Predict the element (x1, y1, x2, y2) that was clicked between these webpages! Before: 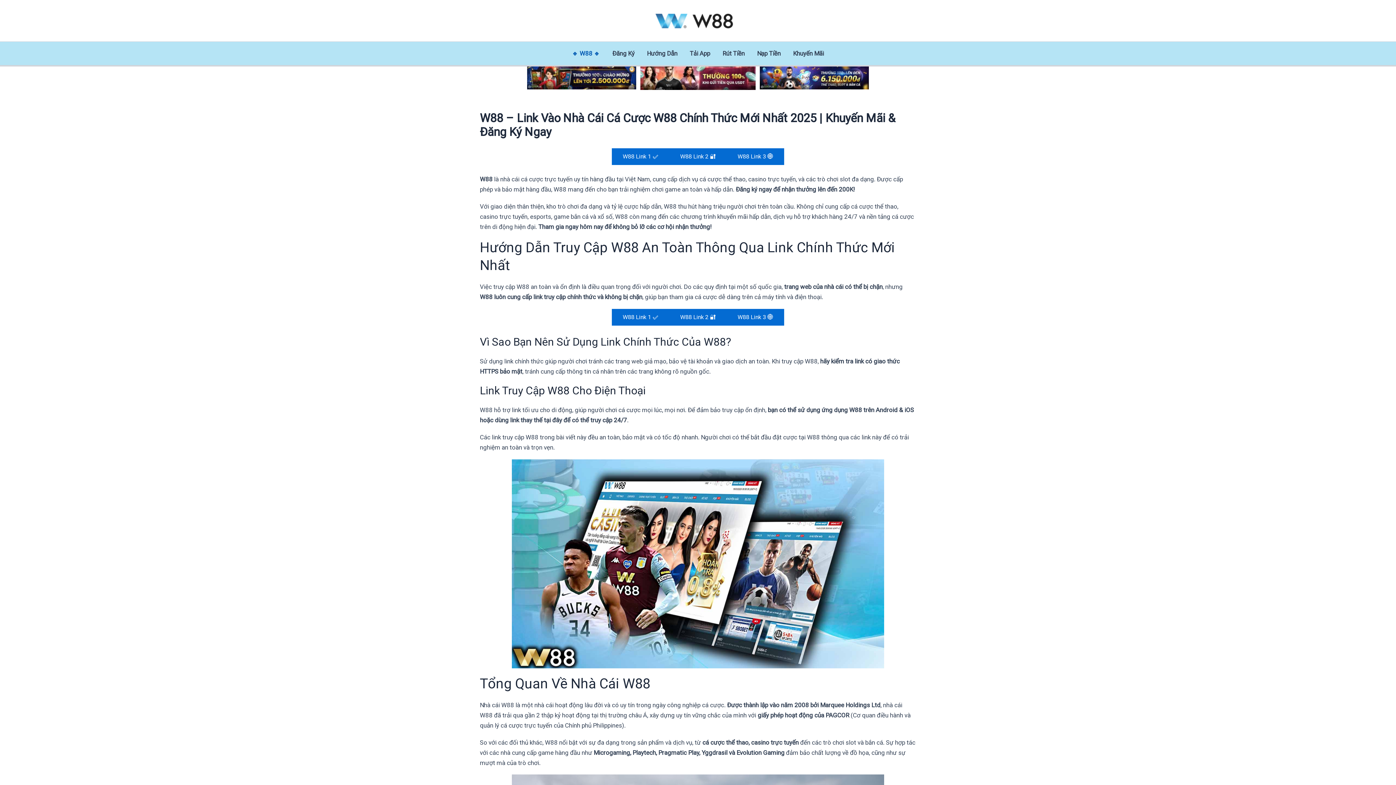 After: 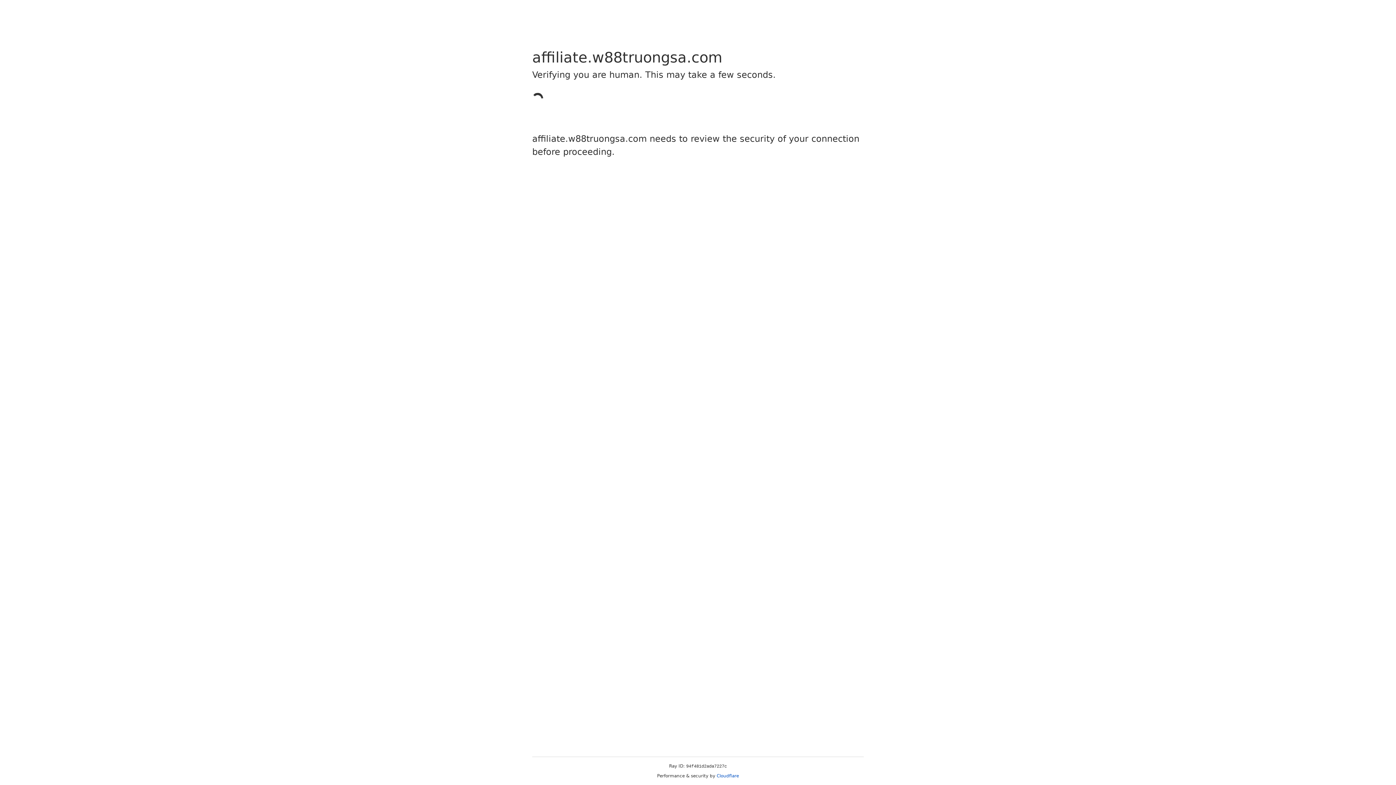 Action: bbox: (643, 66, 752, 89)